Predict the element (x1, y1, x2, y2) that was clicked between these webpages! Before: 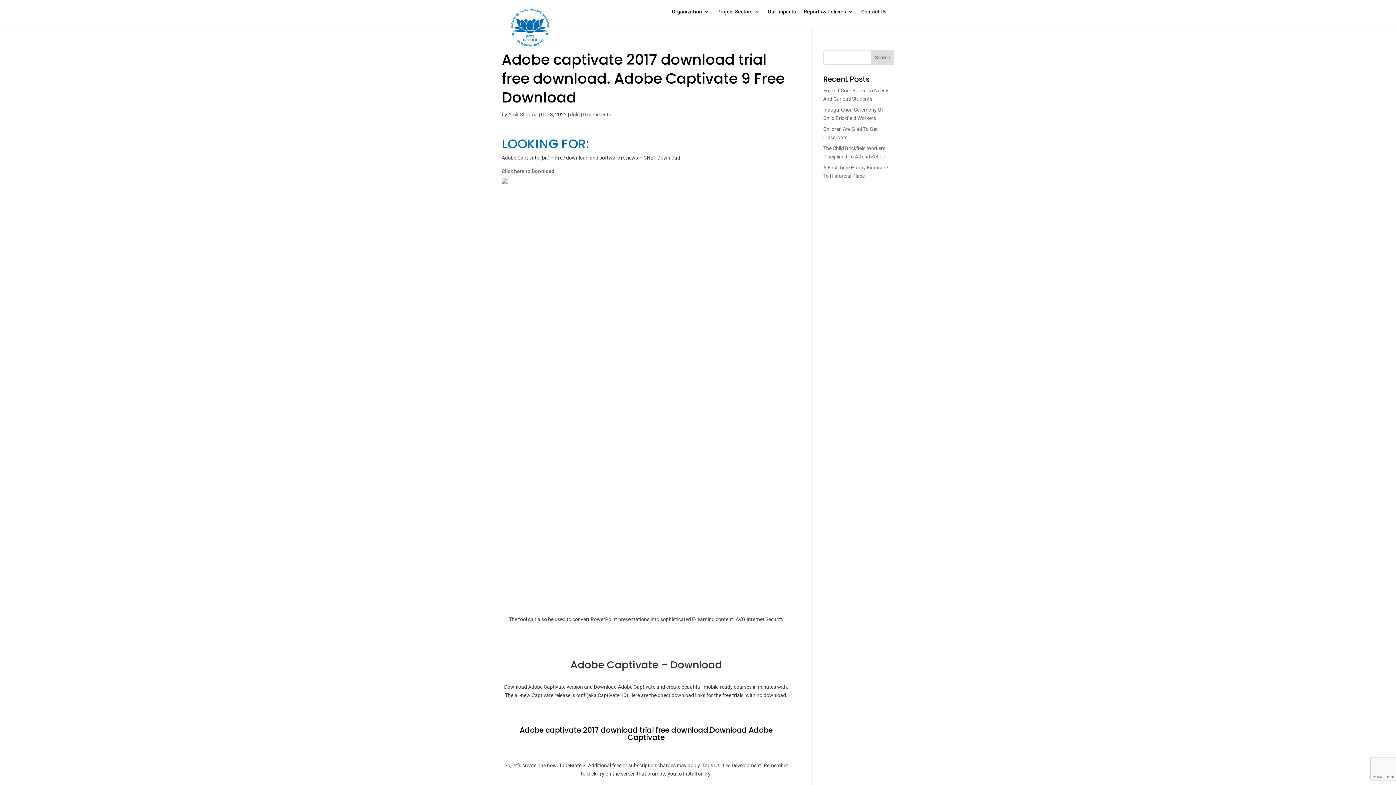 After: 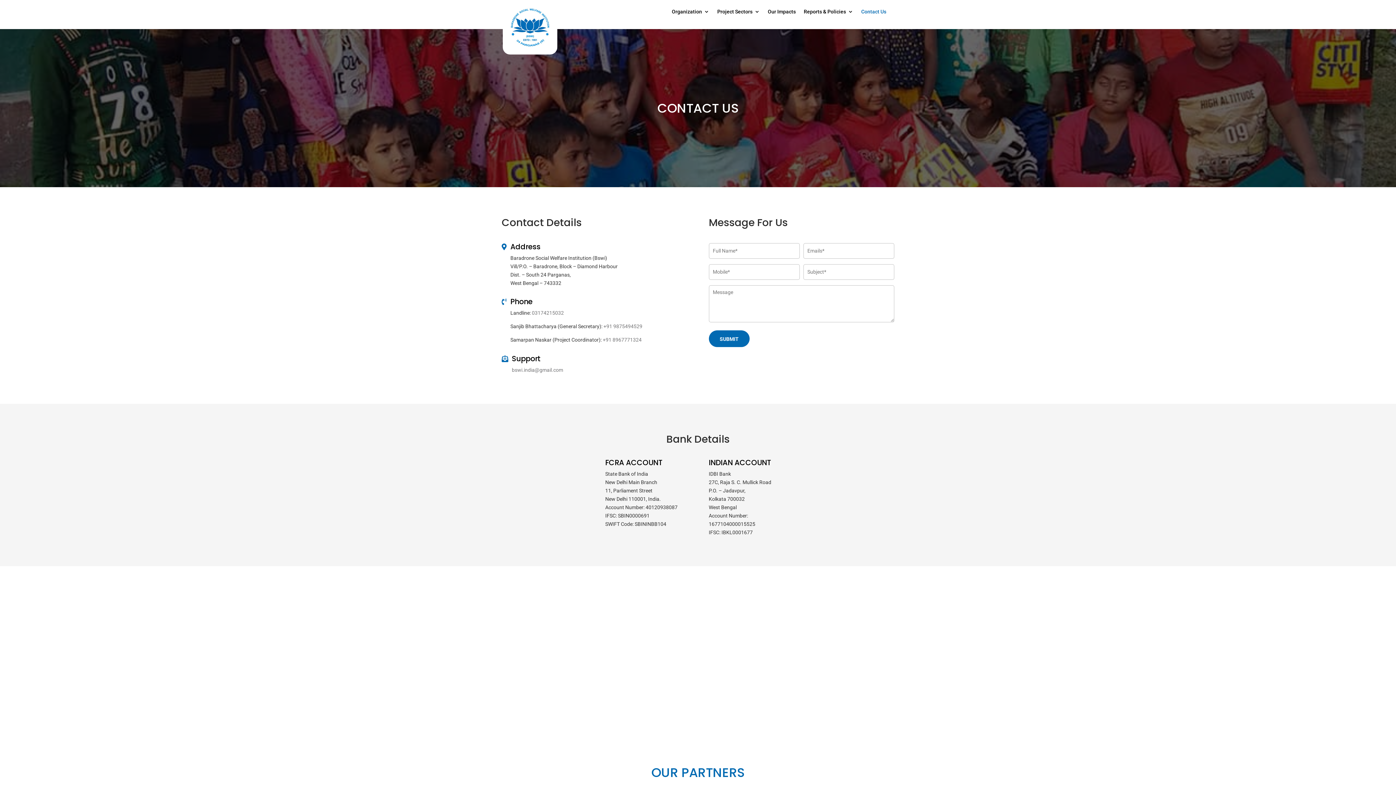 Action: bbox: (861, 9, 886, 26) label: Contact Us